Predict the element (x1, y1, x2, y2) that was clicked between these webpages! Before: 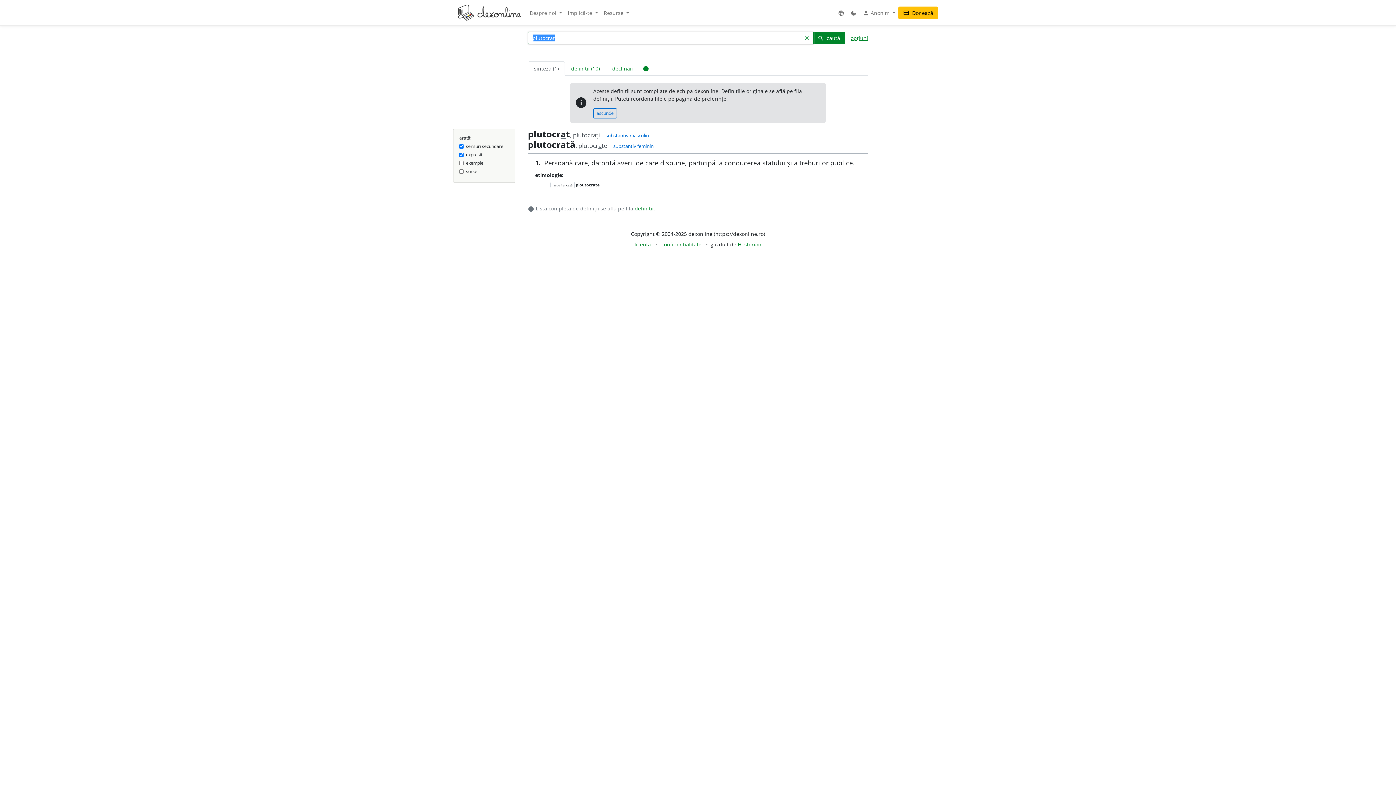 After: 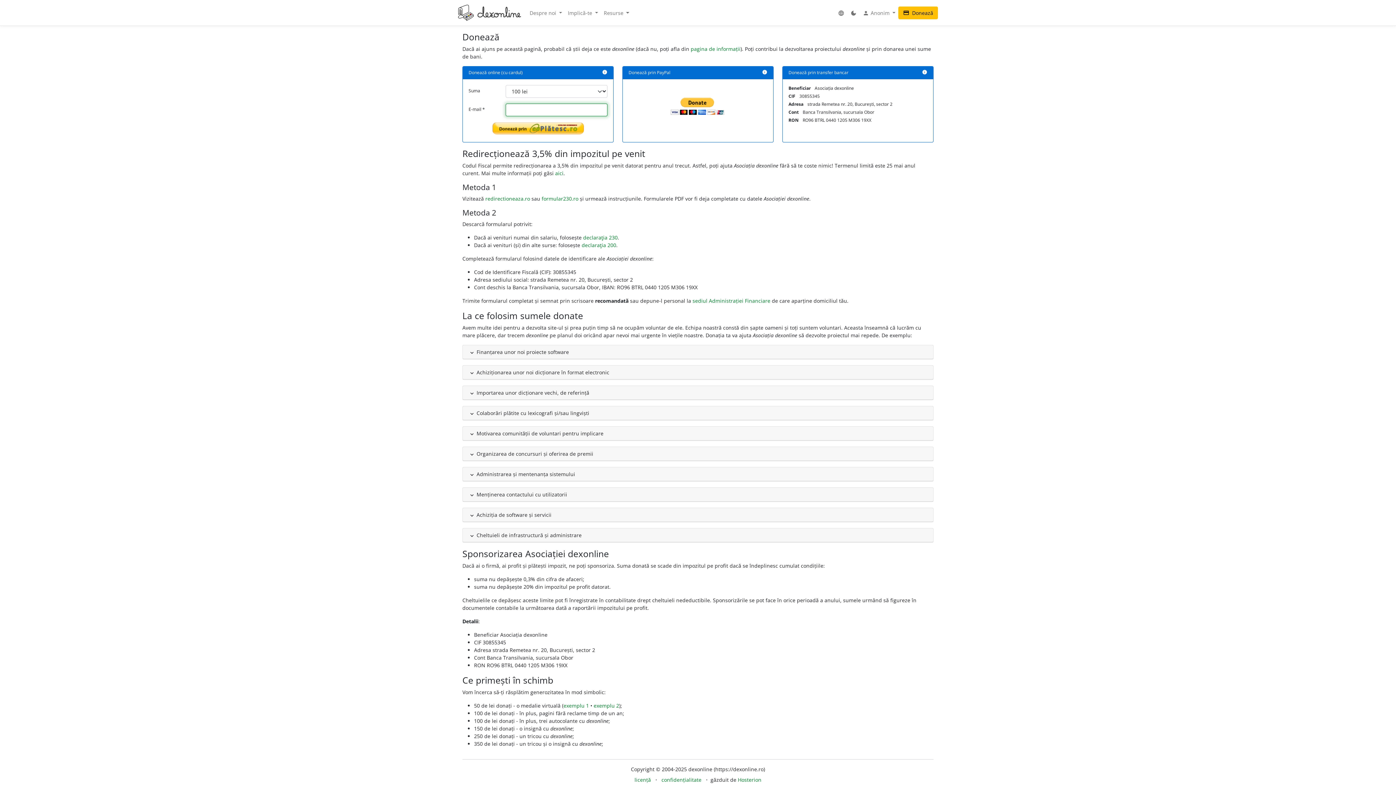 Action: label: credit_card Donează bbox: (898, 6, 938, 19)